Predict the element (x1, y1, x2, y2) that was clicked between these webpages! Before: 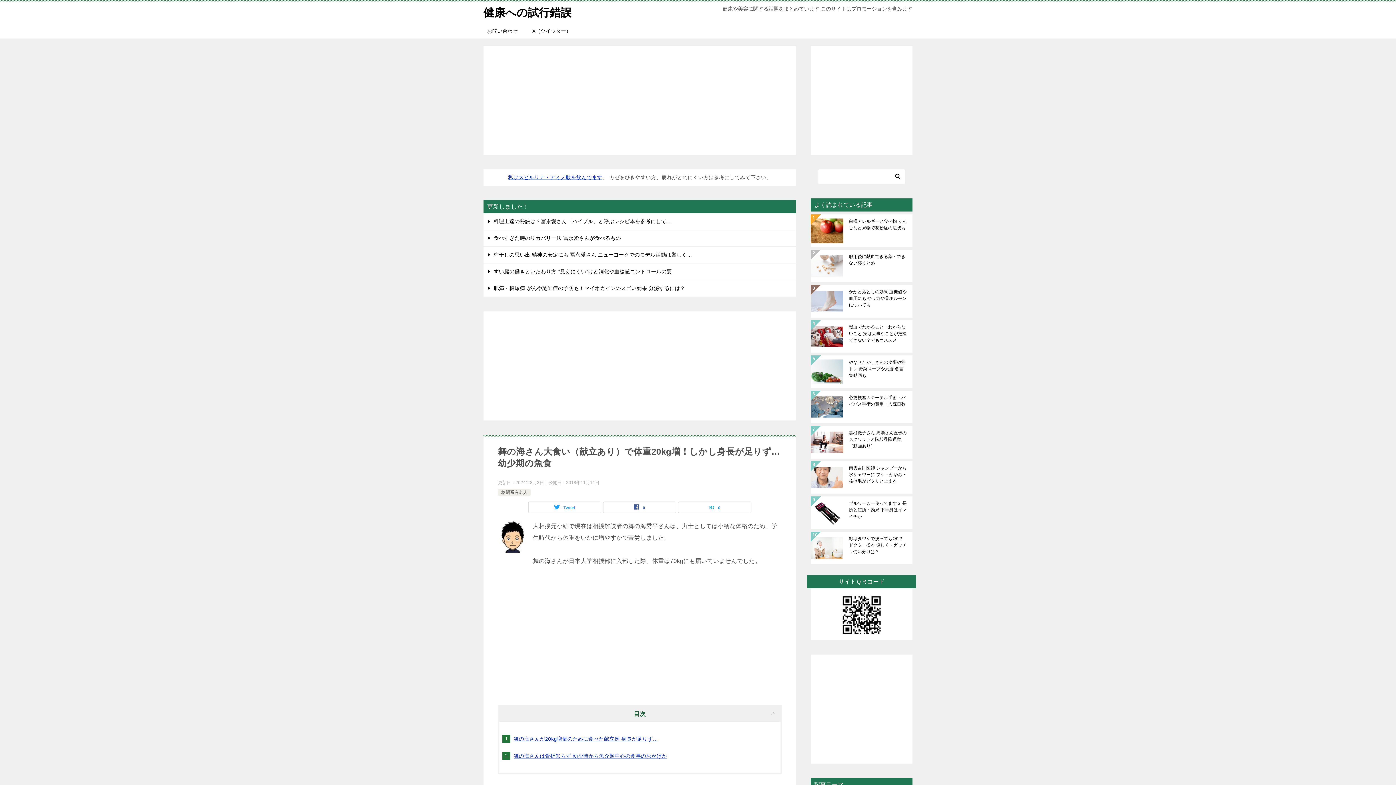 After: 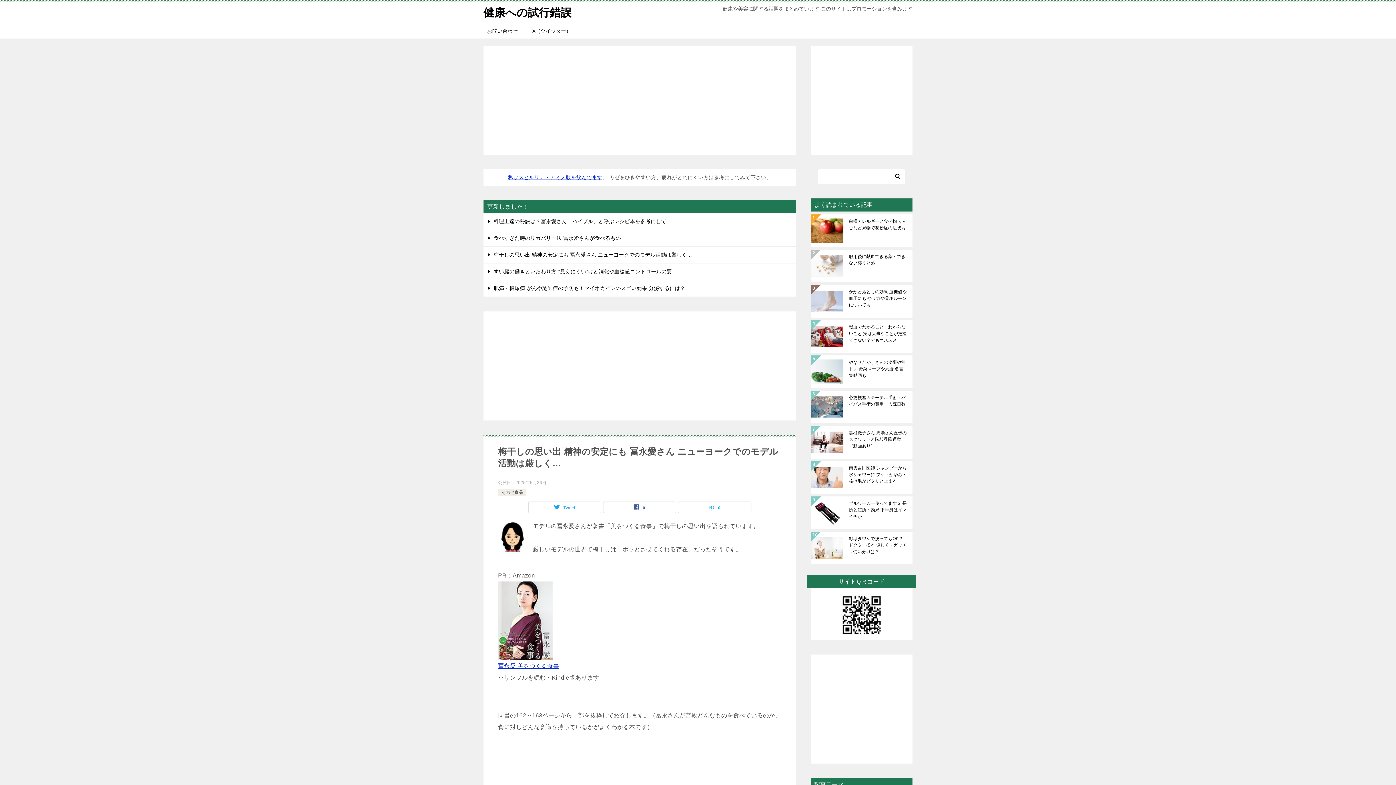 Action: label: 梅干しの思い出 精神の安定にも 冨永愛さん ニューヨークでのモデル活動は厳しく… bbox: (493, 252, 692, 257)